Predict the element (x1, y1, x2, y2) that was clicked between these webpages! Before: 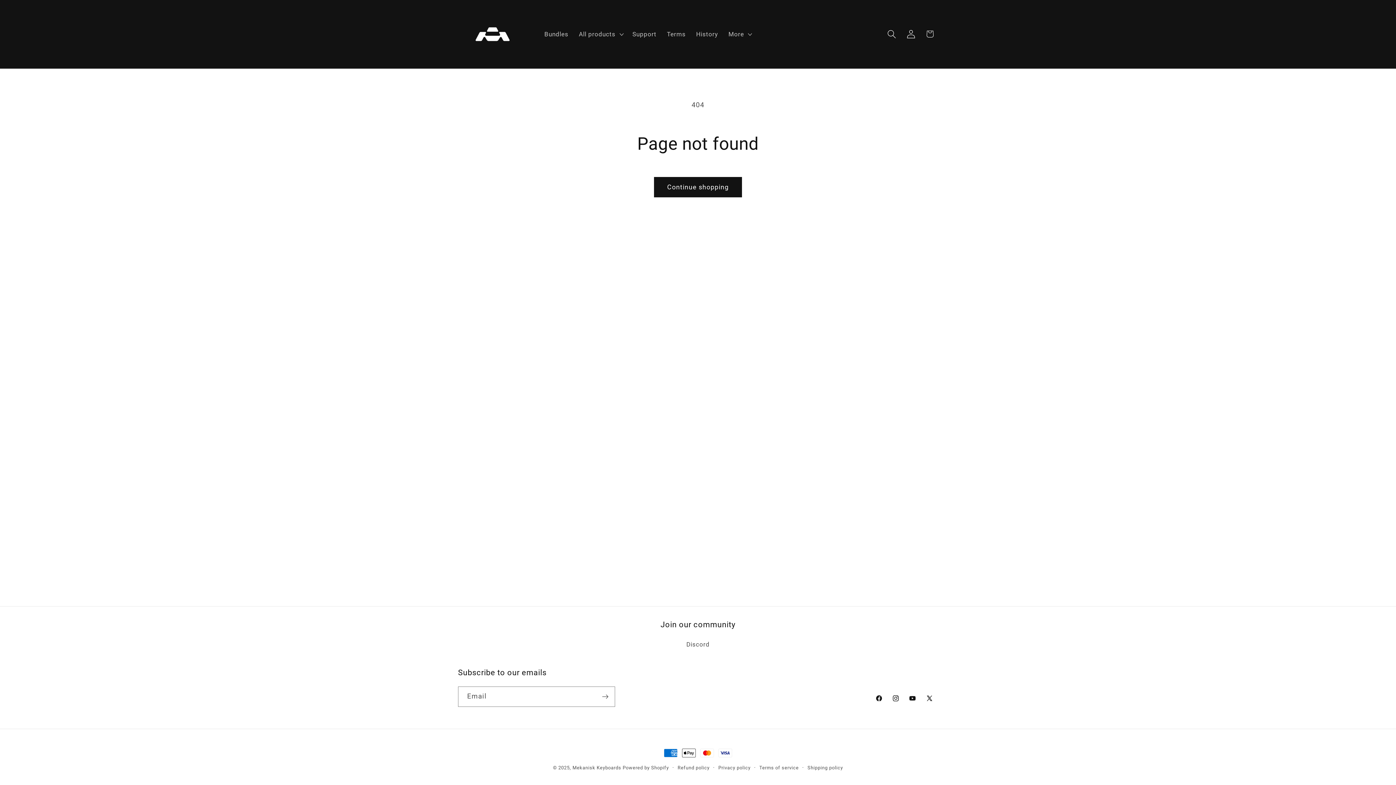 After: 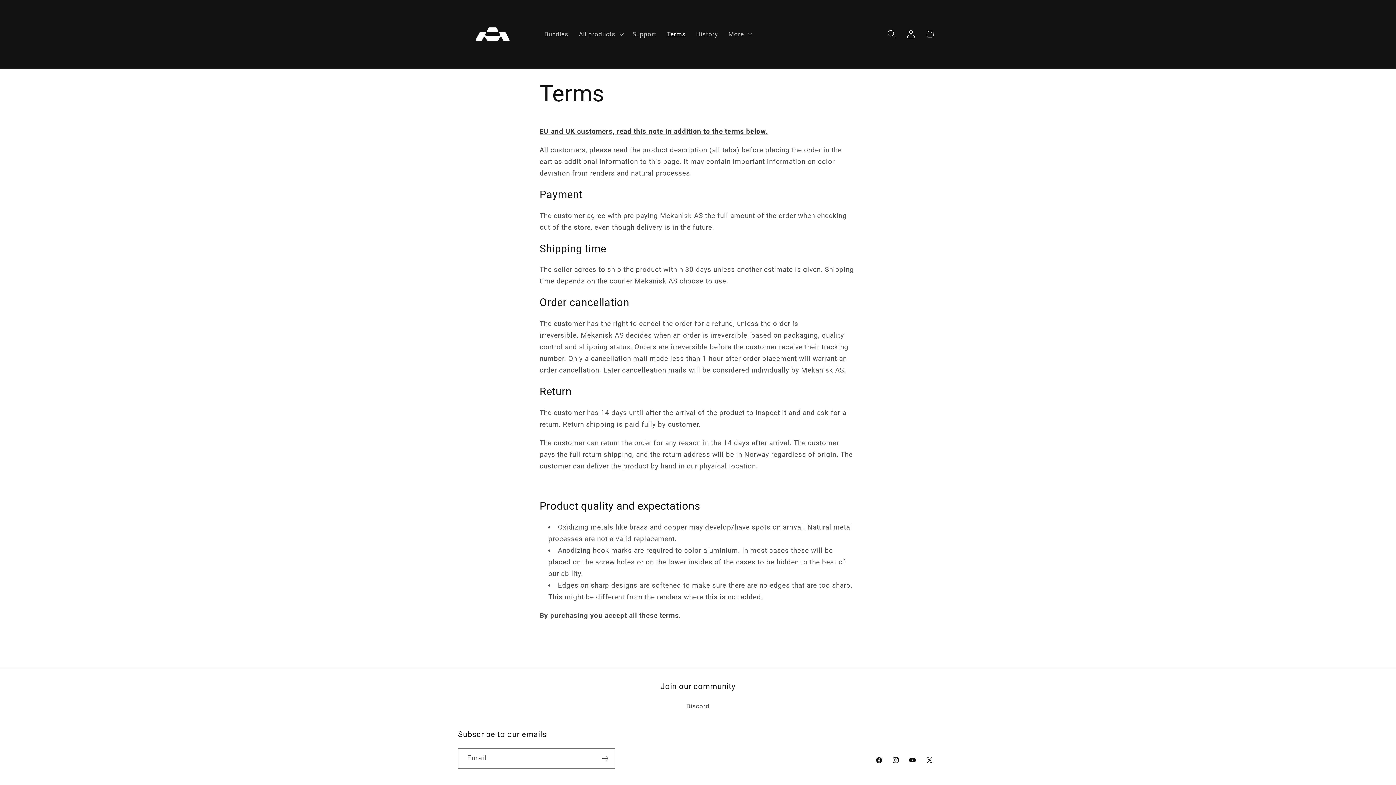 Action: label: Terms bbox: (661, 25, 691, 42)